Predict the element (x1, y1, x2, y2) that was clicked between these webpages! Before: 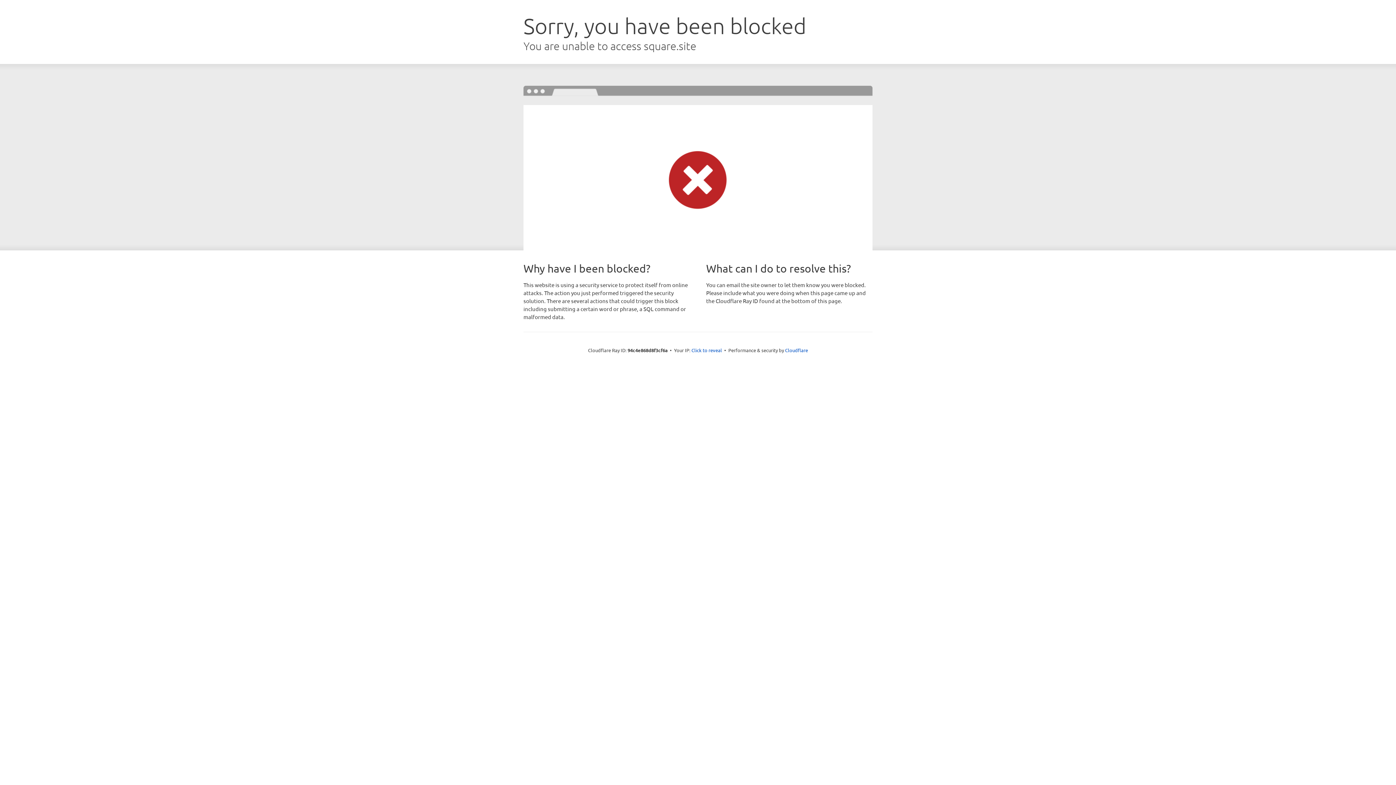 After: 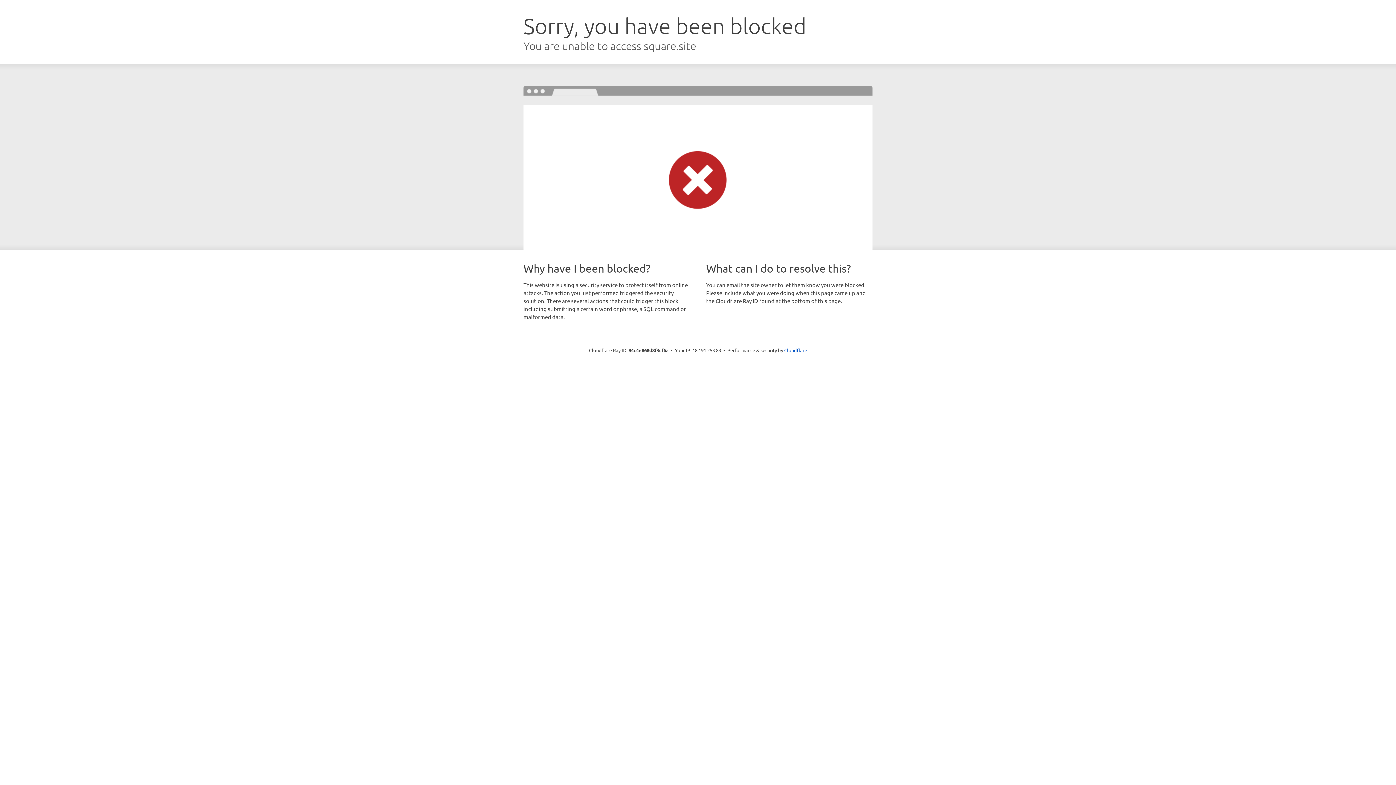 Action: label: Click to reveal bbox: (691, 346, 722, 353)